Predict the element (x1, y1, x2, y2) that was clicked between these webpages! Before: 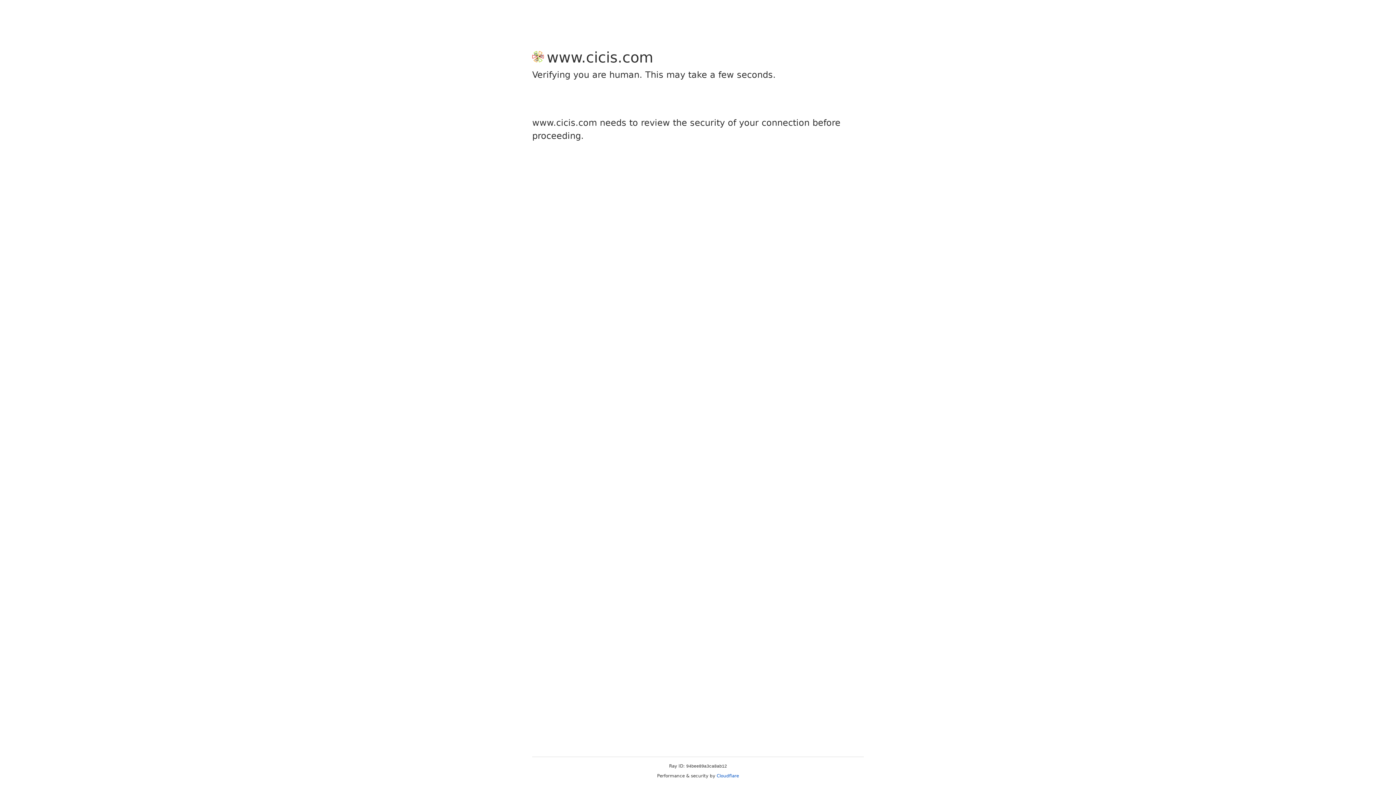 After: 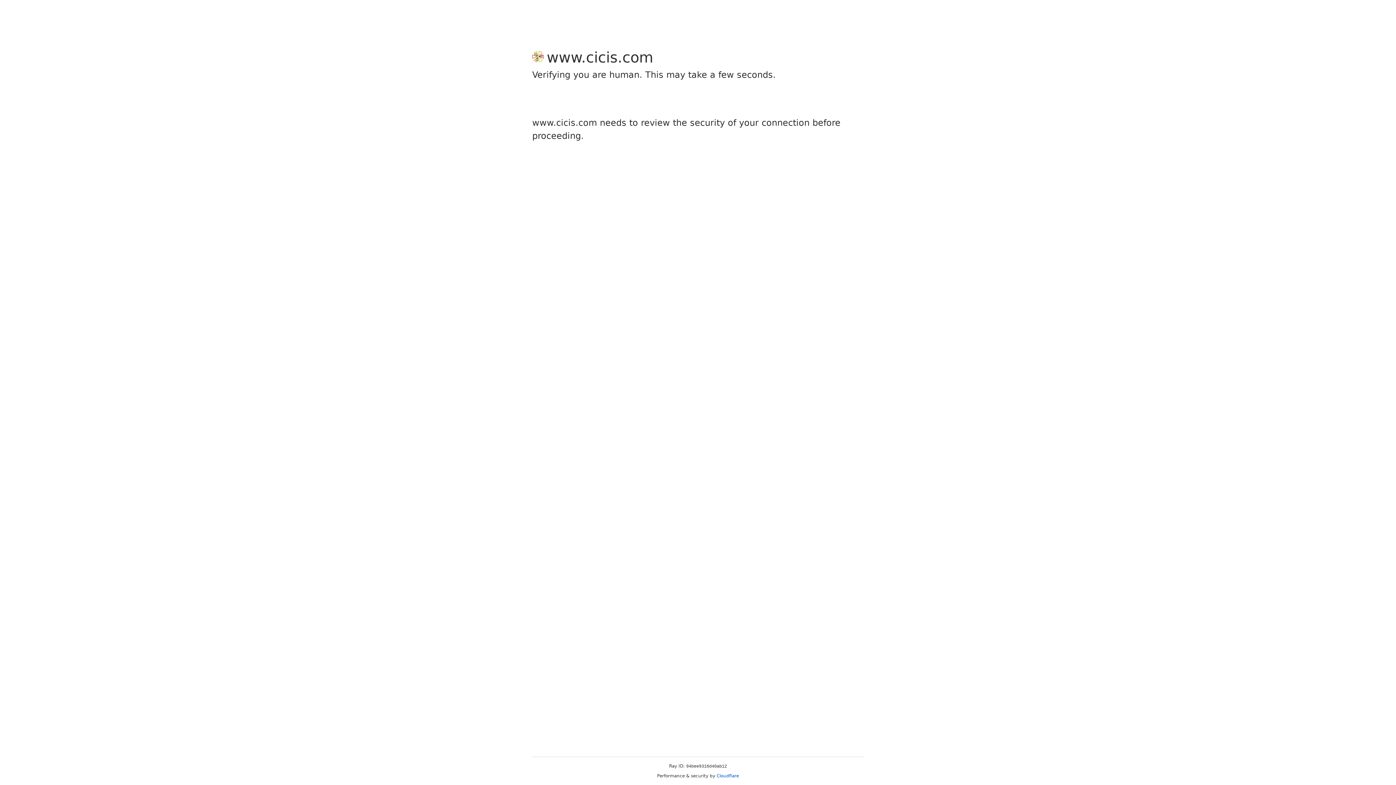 Action: bbox: (716, 773, 739, 778) label: Cloudflare